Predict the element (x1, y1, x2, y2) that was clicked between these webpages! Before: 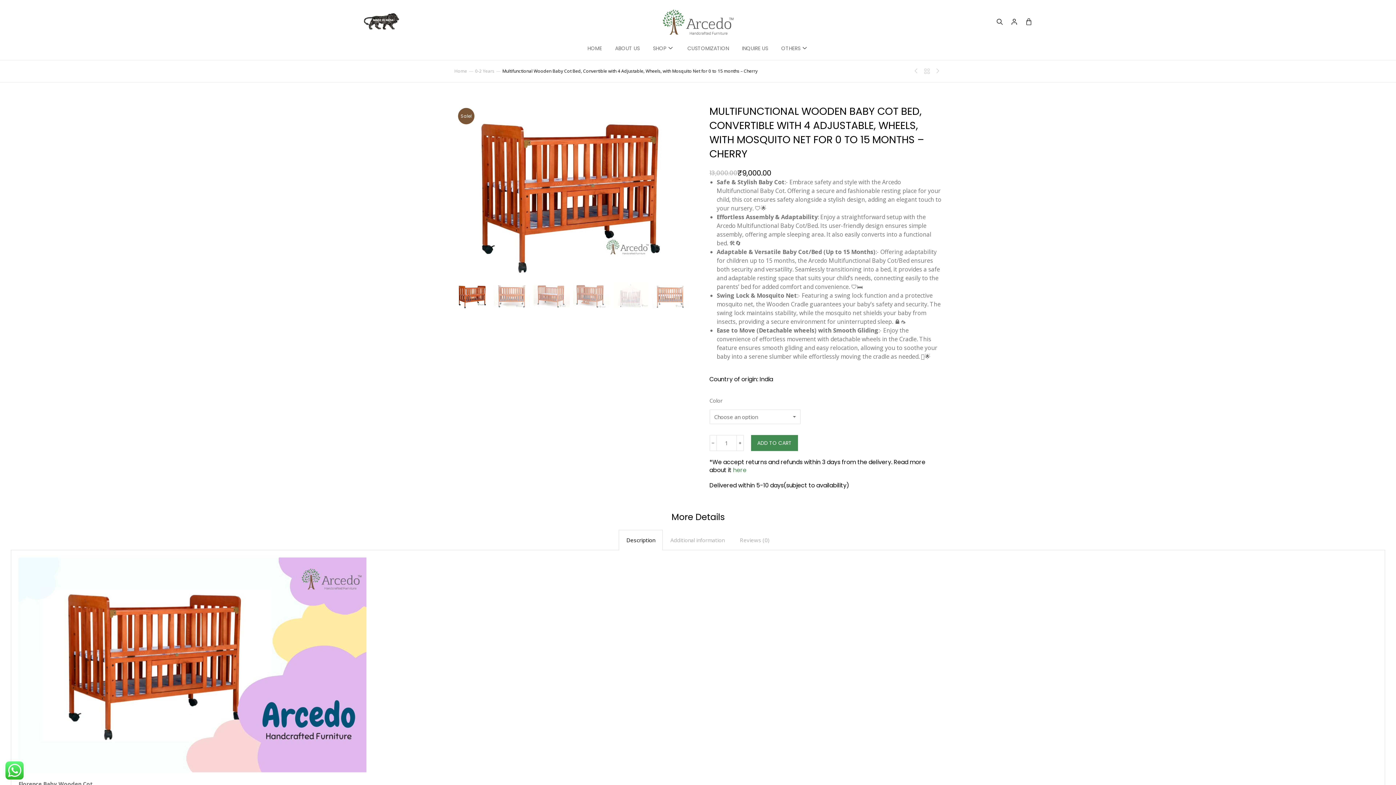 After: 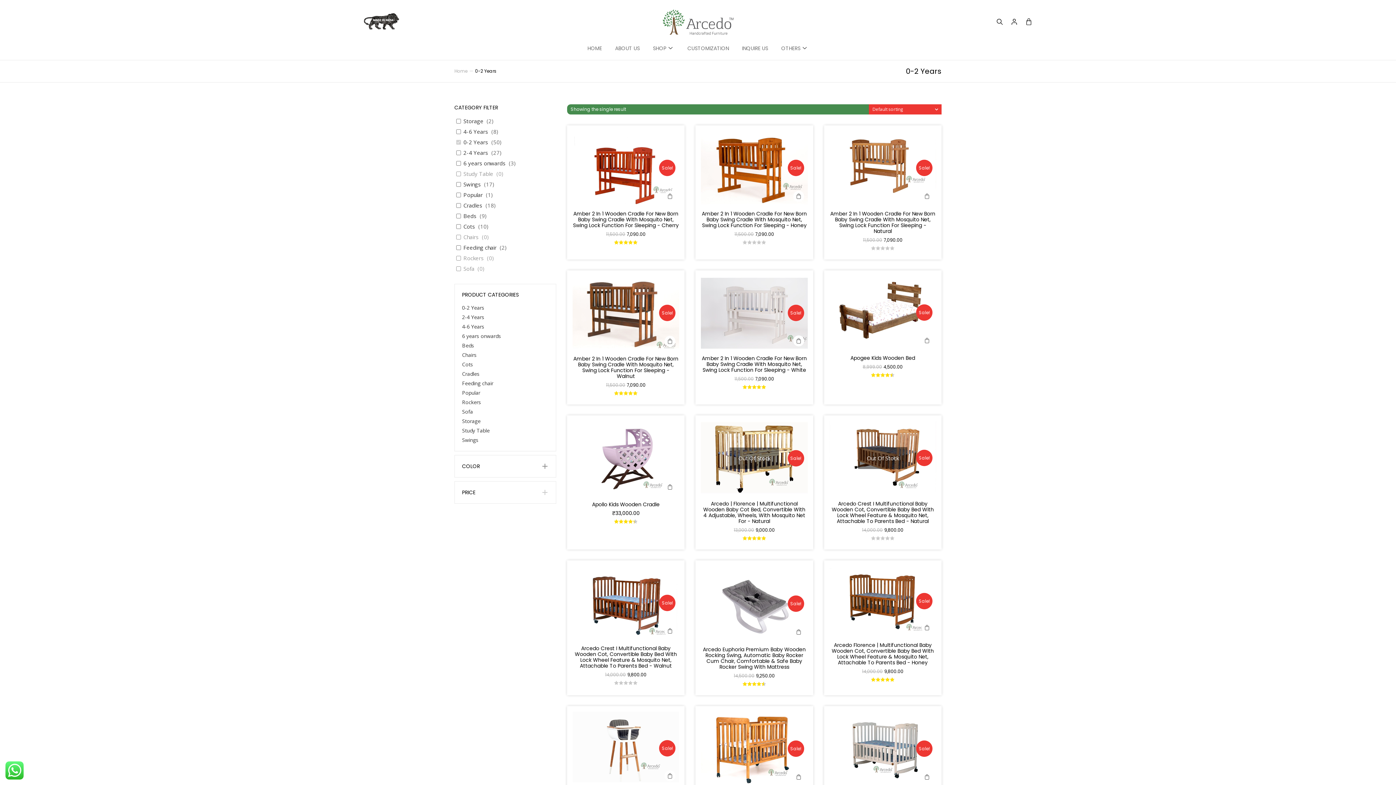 Action: bbox: (475, 68, 494, 74) label: 0-2 Years